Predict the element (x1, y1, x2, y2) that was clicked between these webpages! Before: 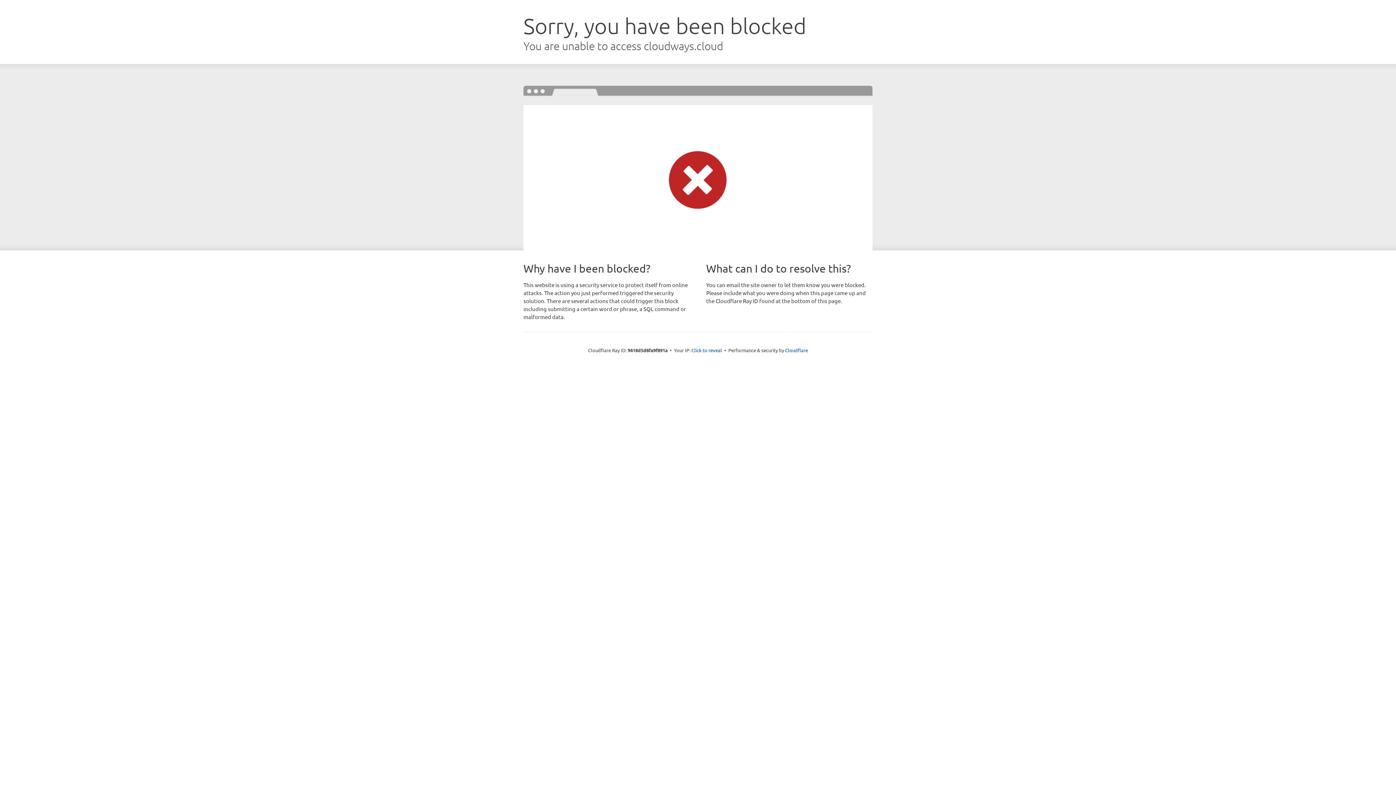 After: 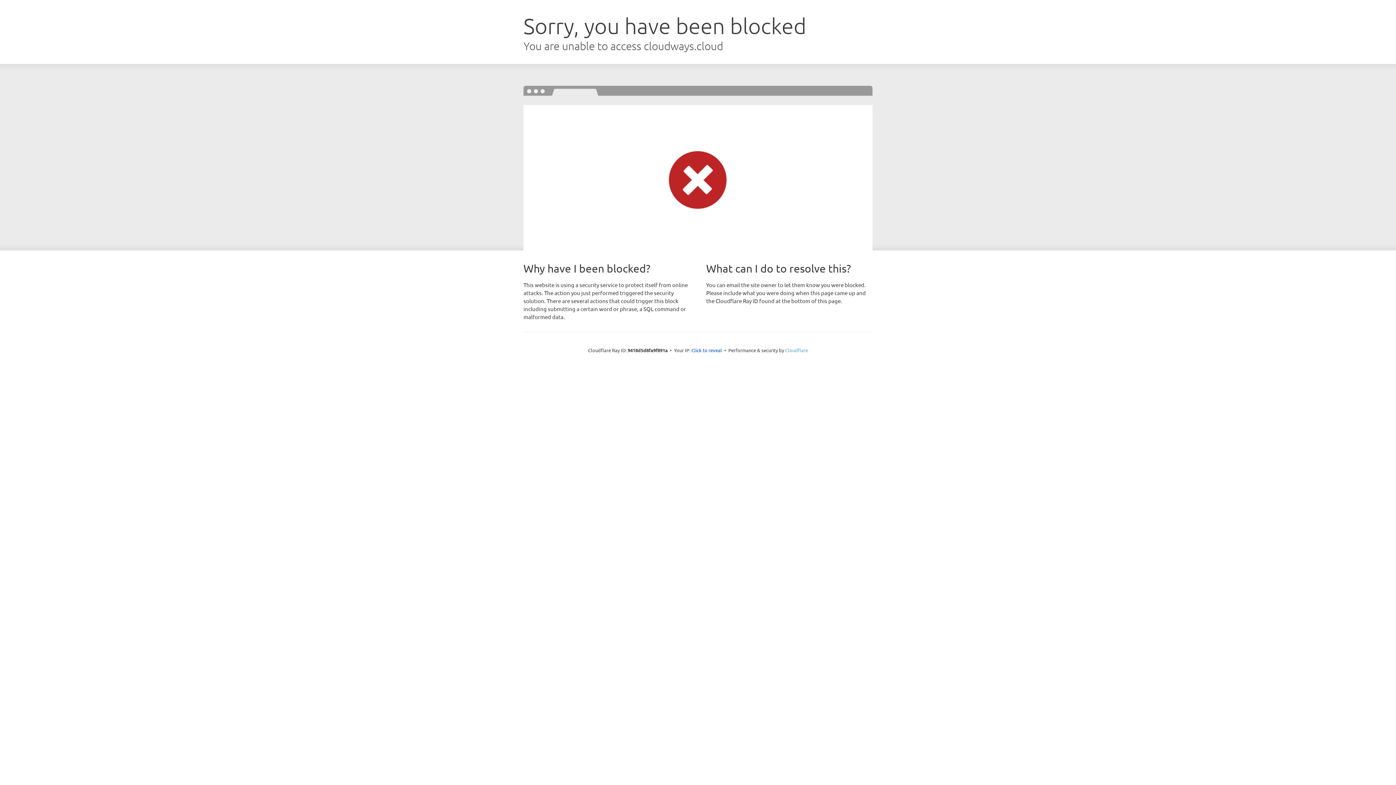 Action: label: Cloudflare bbox: (785, 347, 808, 353)